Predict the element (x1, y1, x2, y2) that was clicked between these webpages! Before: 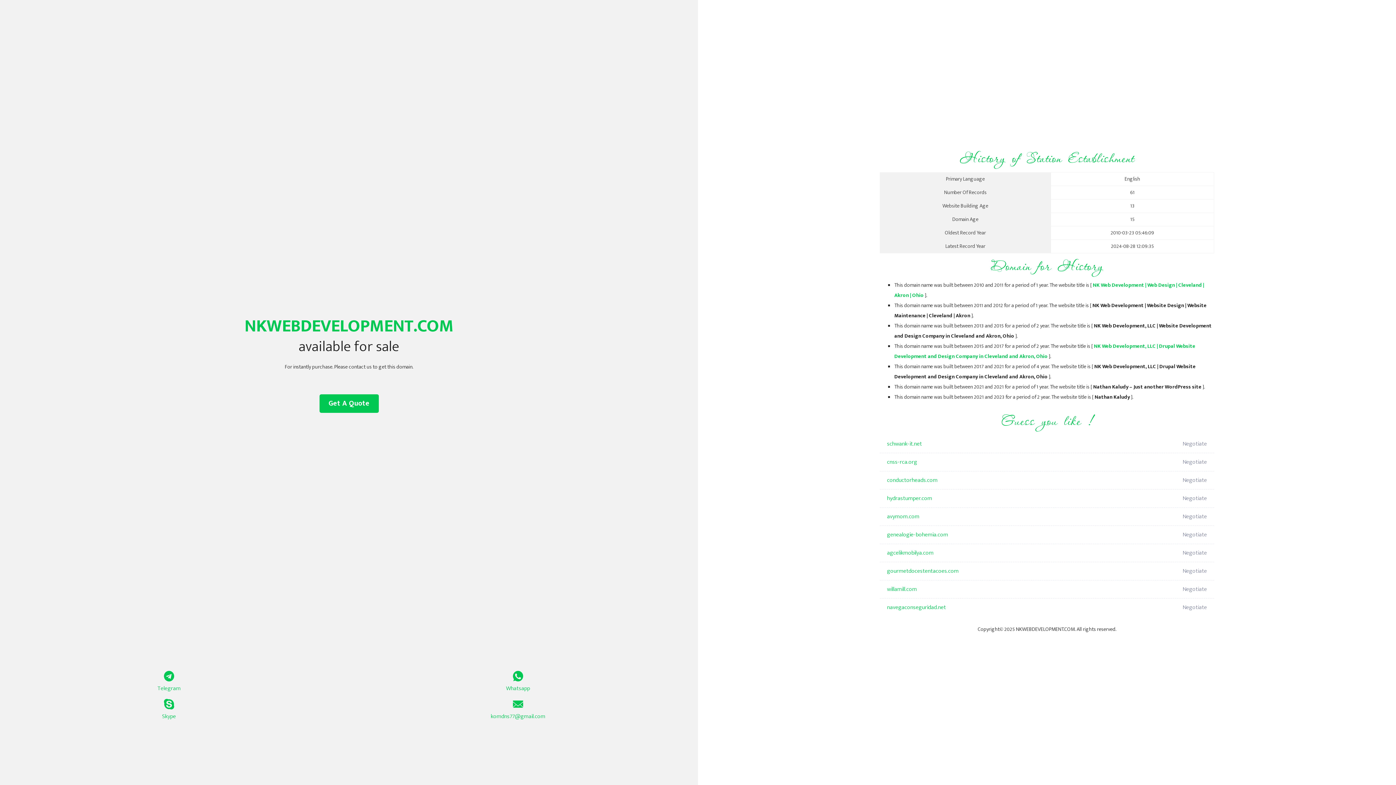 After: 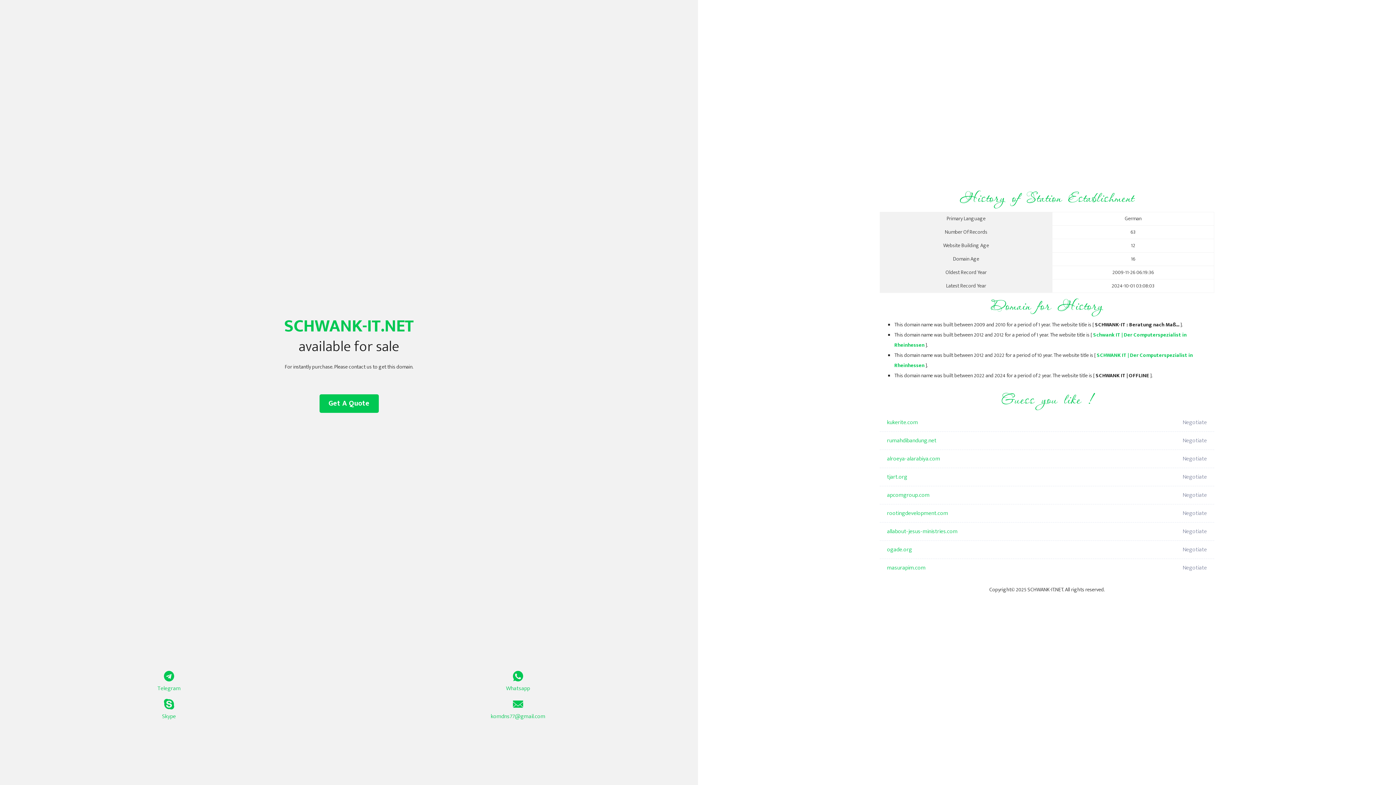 Action: label: schwank-it.net bbox: (887, 435, 1098, 453)